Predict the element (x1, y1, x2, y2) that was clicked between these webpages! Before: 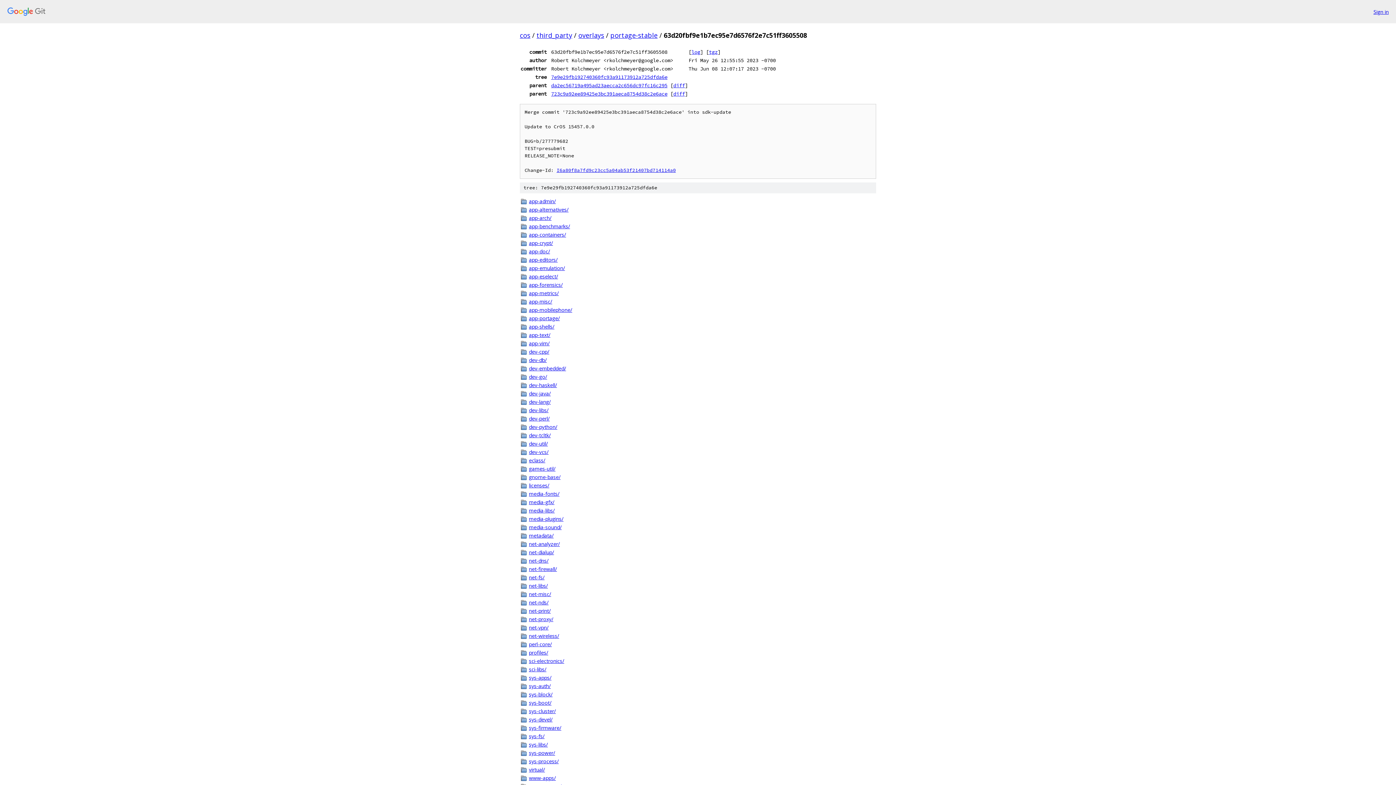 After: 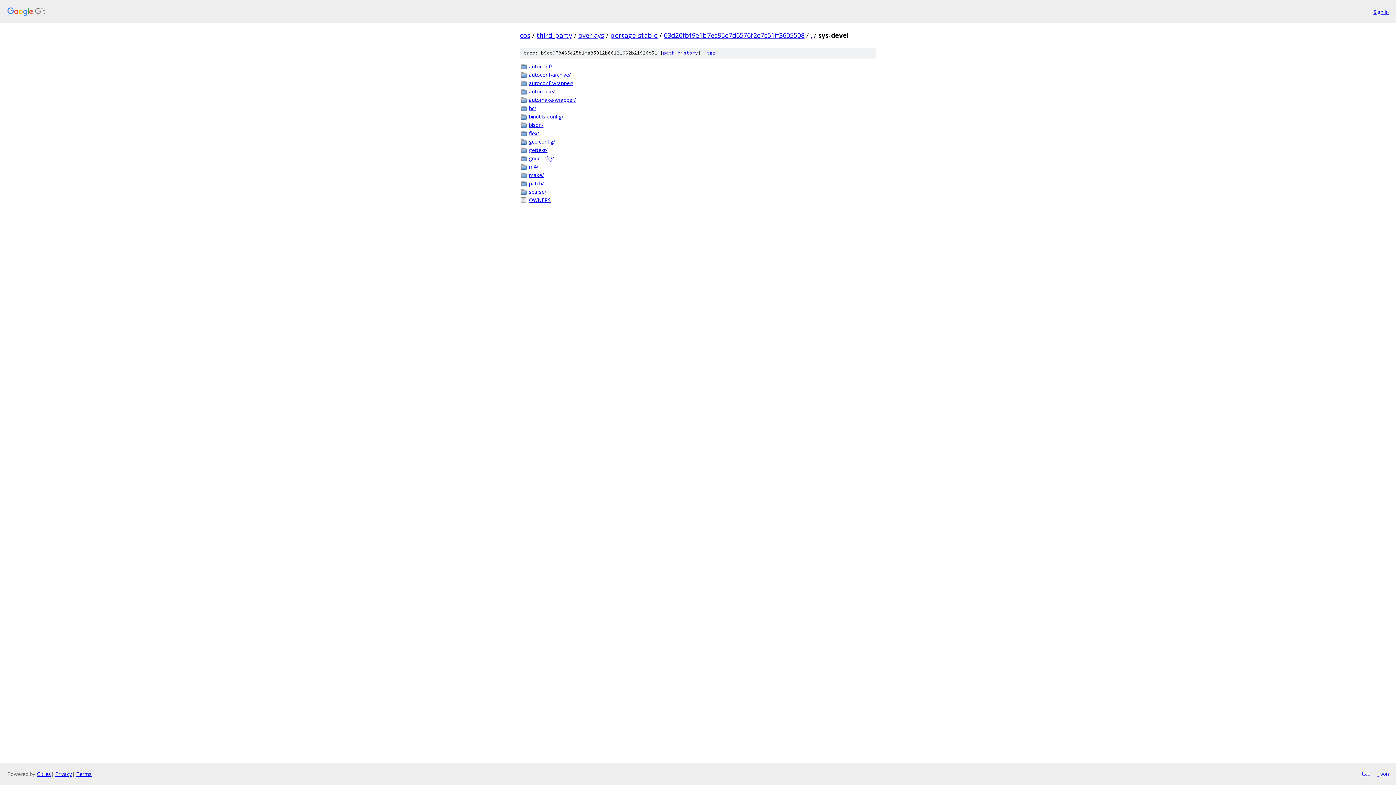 Action: bbox: (529, 716, 876, 723) label: sys-devel/